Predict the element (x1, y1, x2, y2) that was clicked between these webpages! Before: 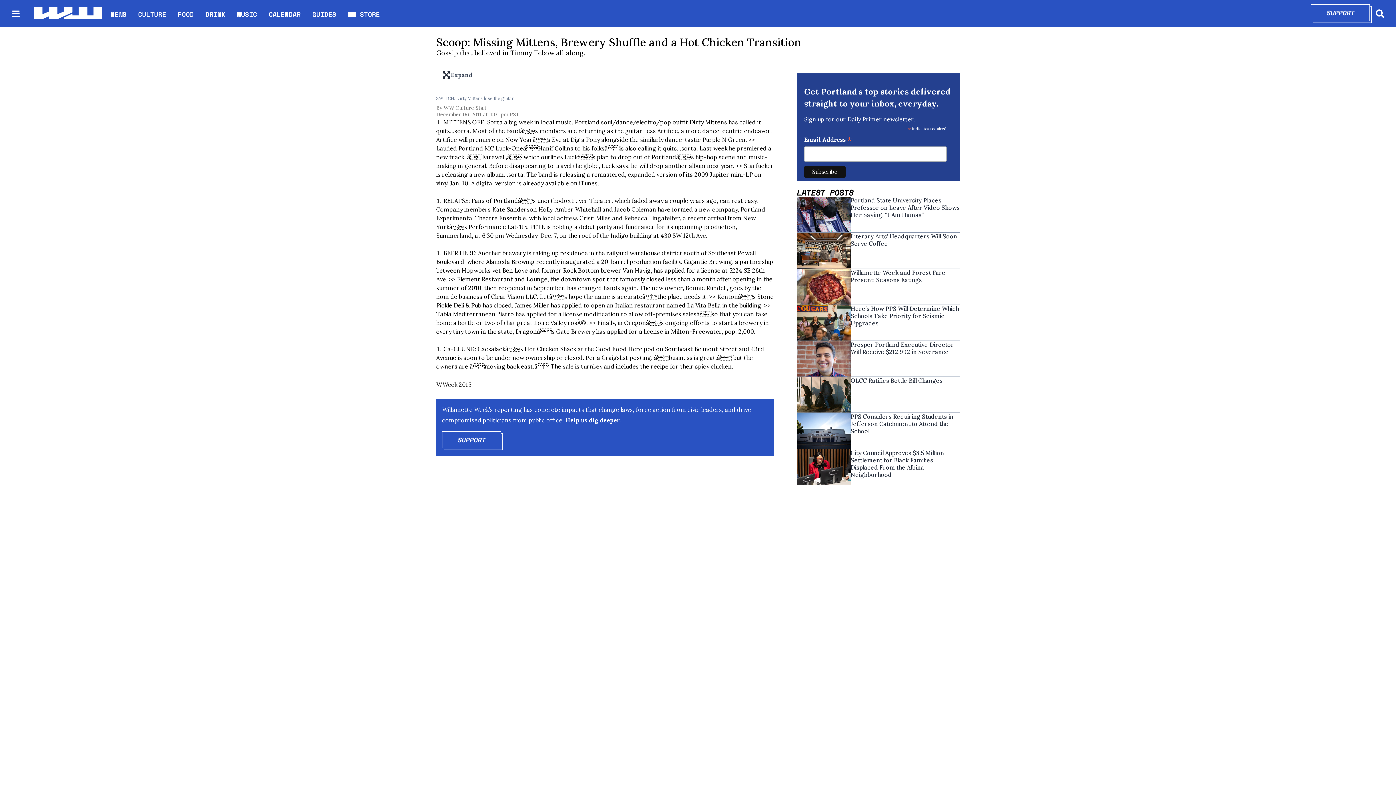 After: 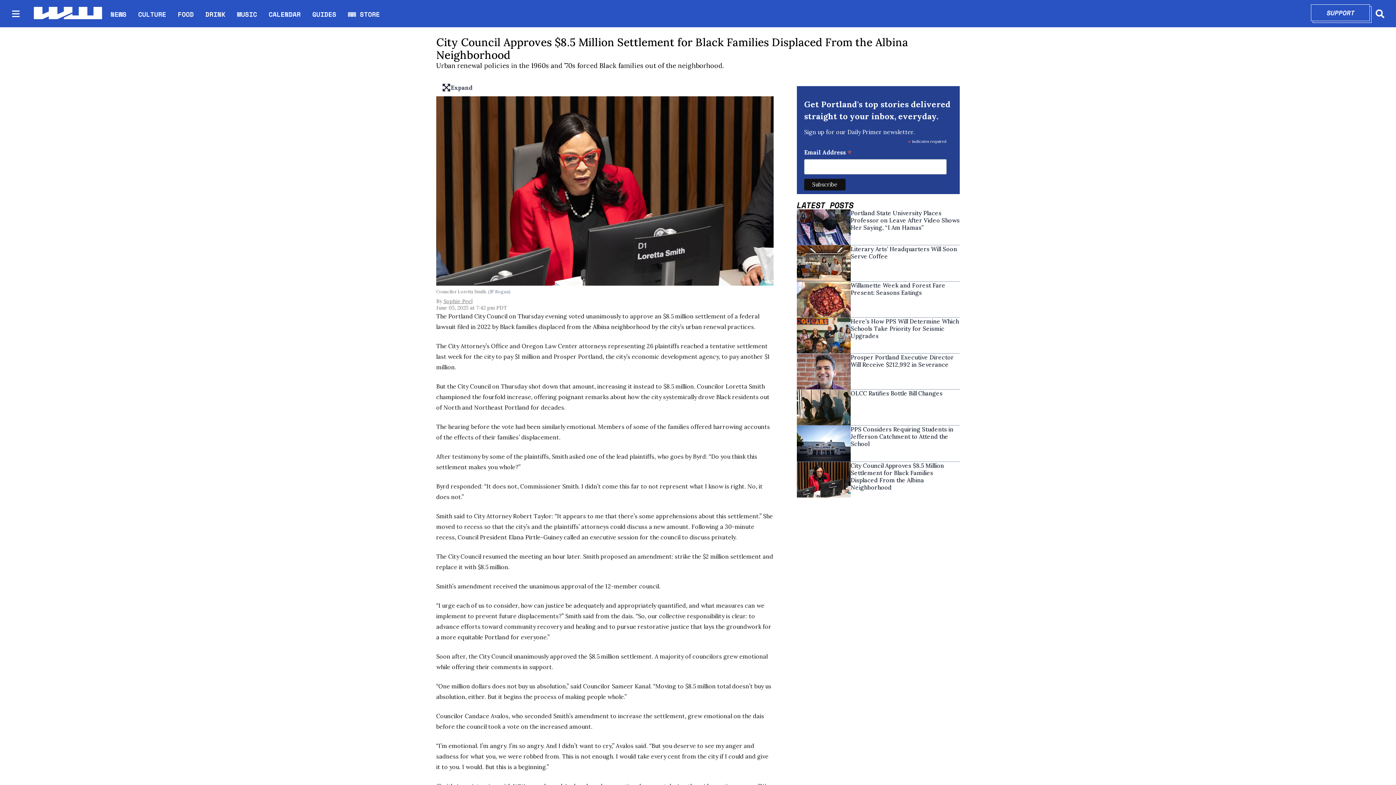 Action: bbox: (850, 449, 960, 484) label: City Council Approves $8.5 Million Settlement for Black Families Displaced From the Albina Neighborhood